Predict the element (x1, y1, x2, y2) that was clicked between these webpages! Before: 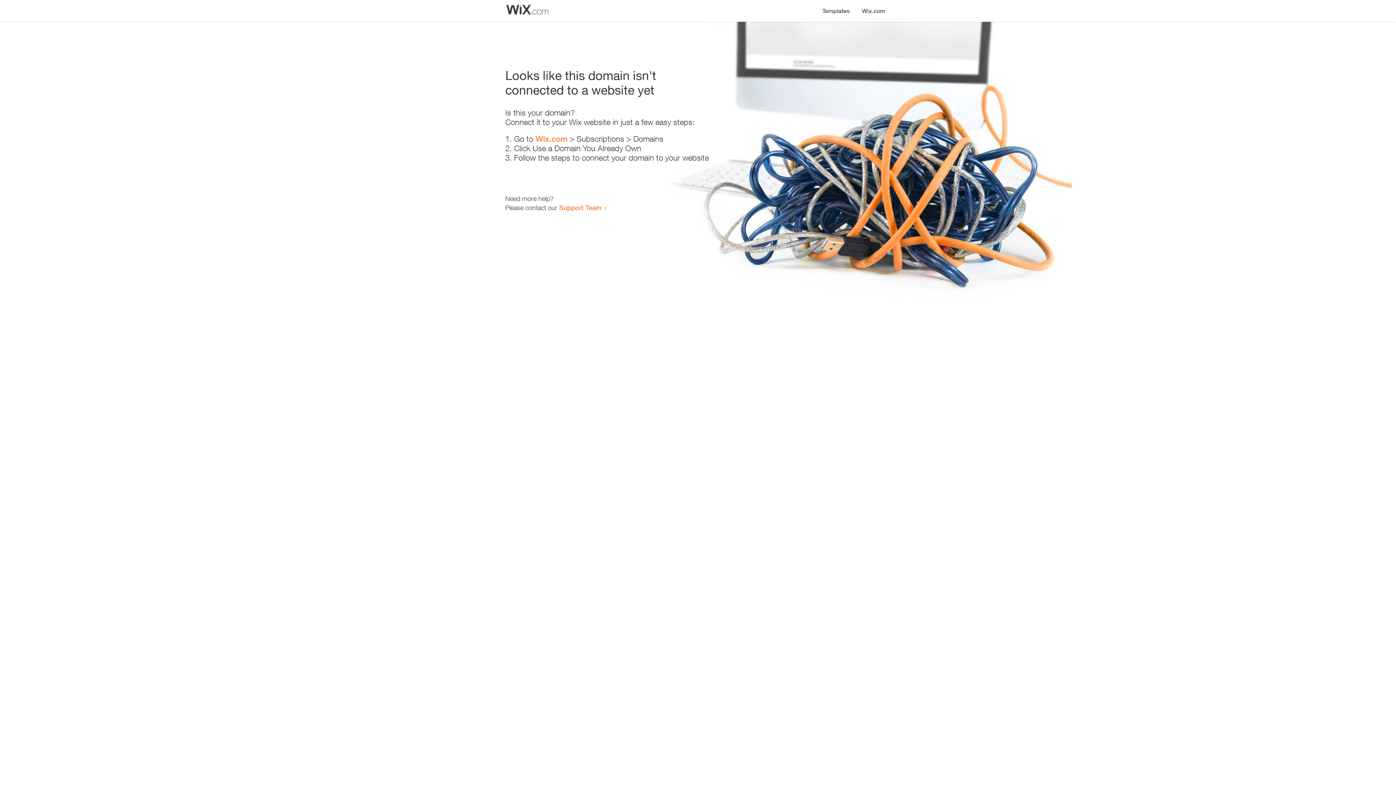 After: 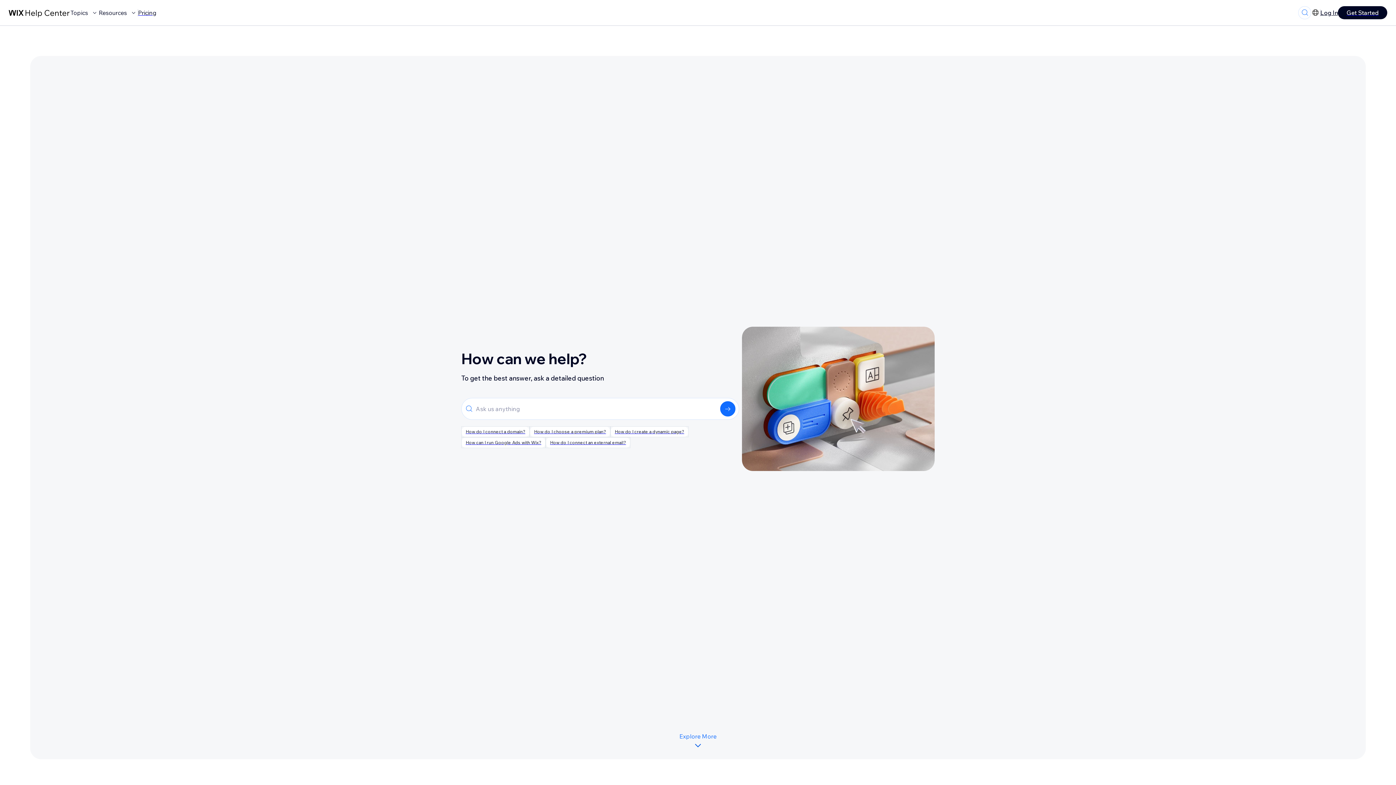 Action: bbox: (559, 203, 601, 211) label: Support Team